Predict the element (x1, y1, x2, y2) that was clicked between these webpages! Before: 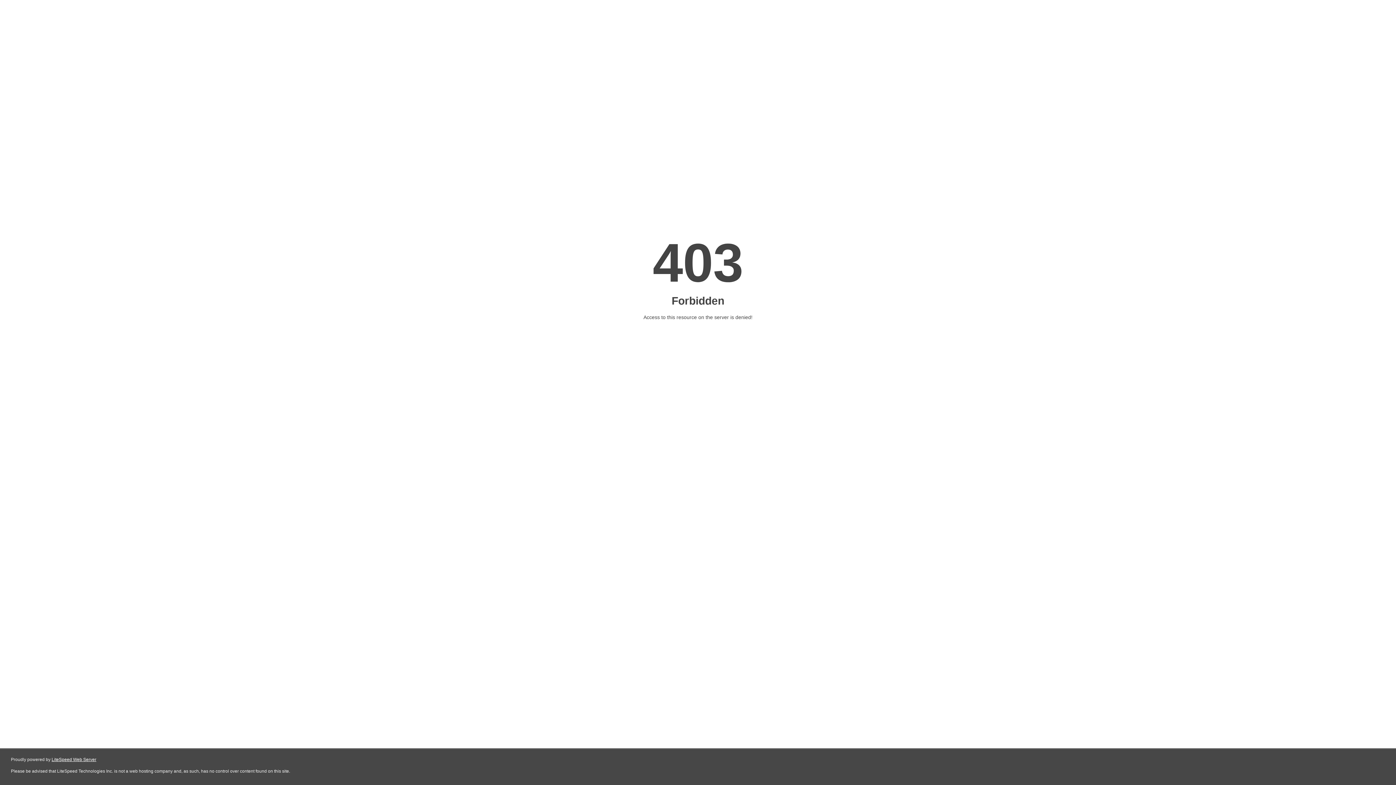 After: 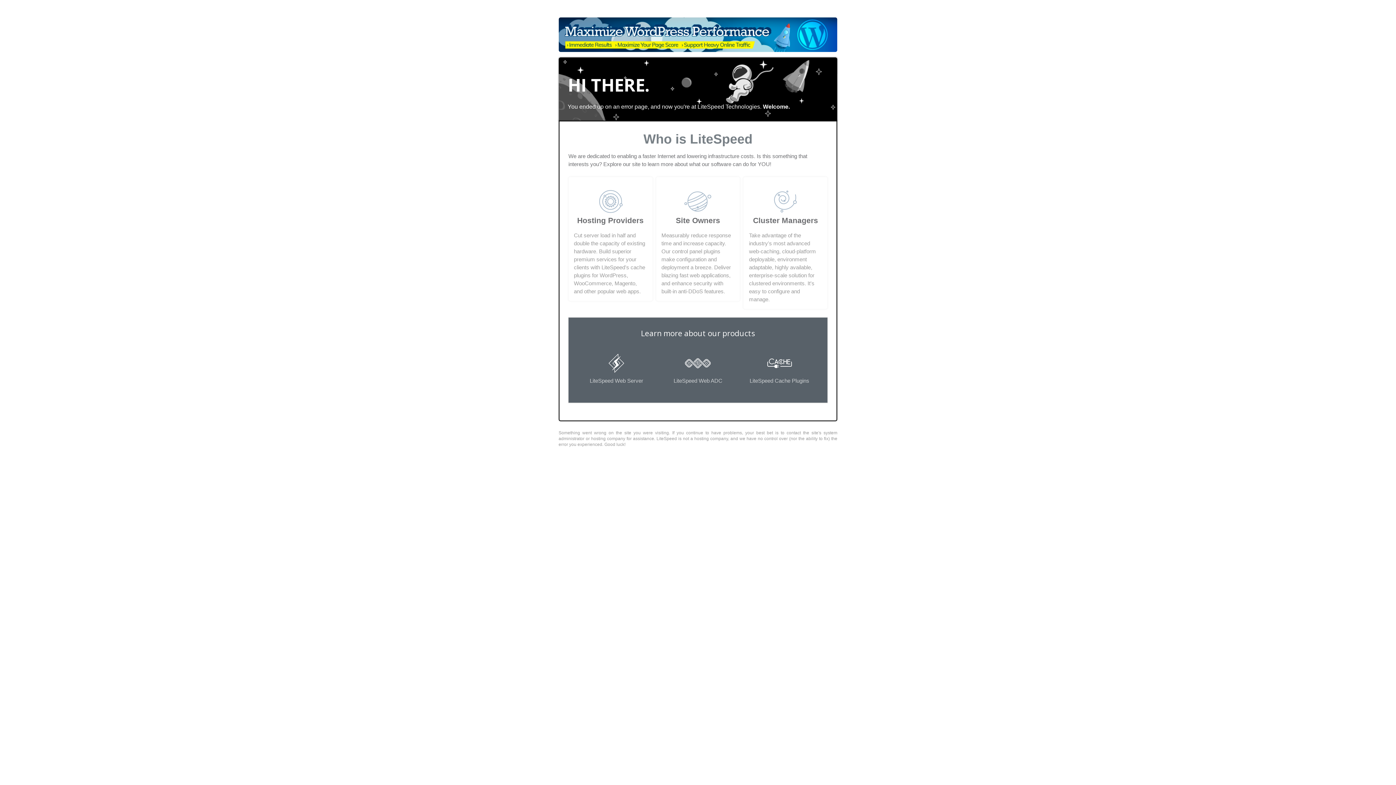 Action: bbox: (51, 757, 96, 762) label: LiteSpeed Web Server